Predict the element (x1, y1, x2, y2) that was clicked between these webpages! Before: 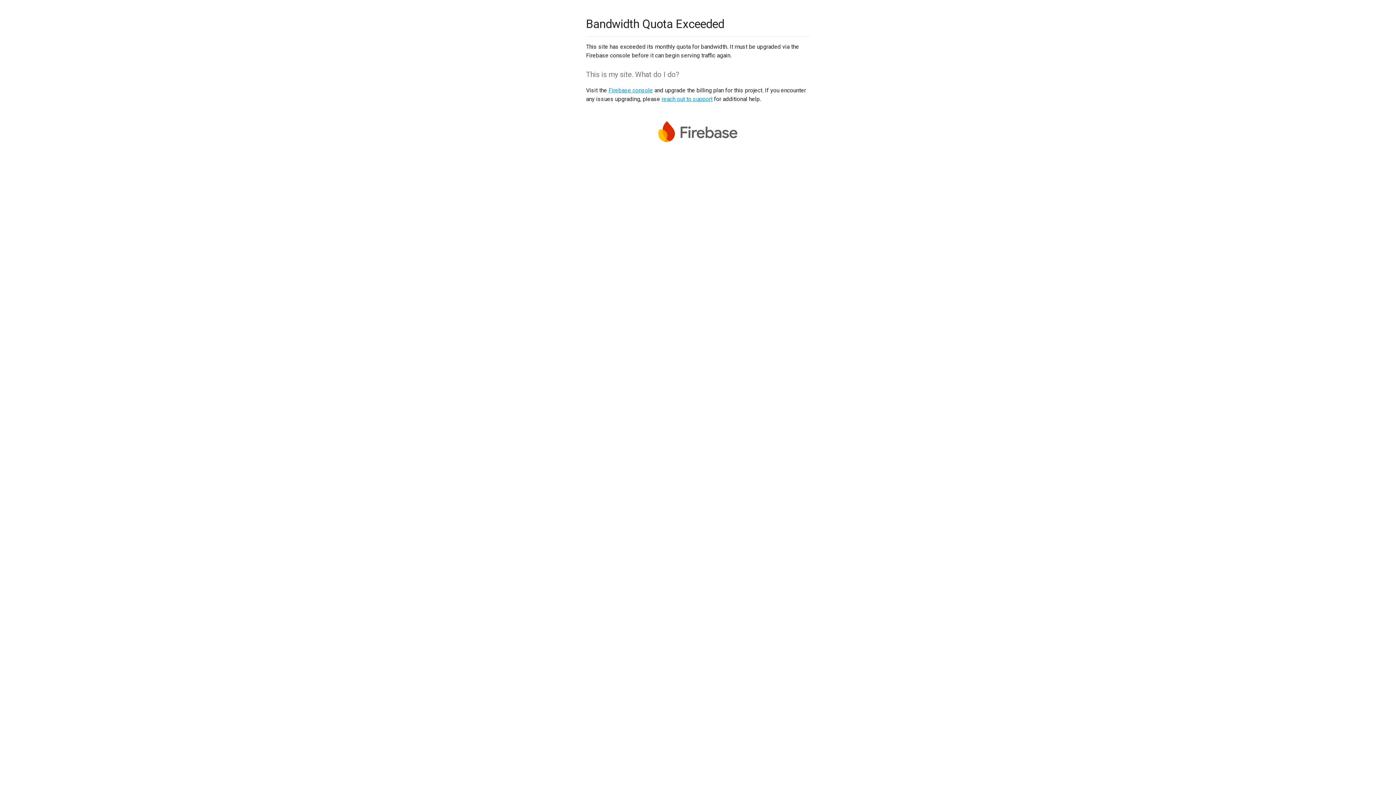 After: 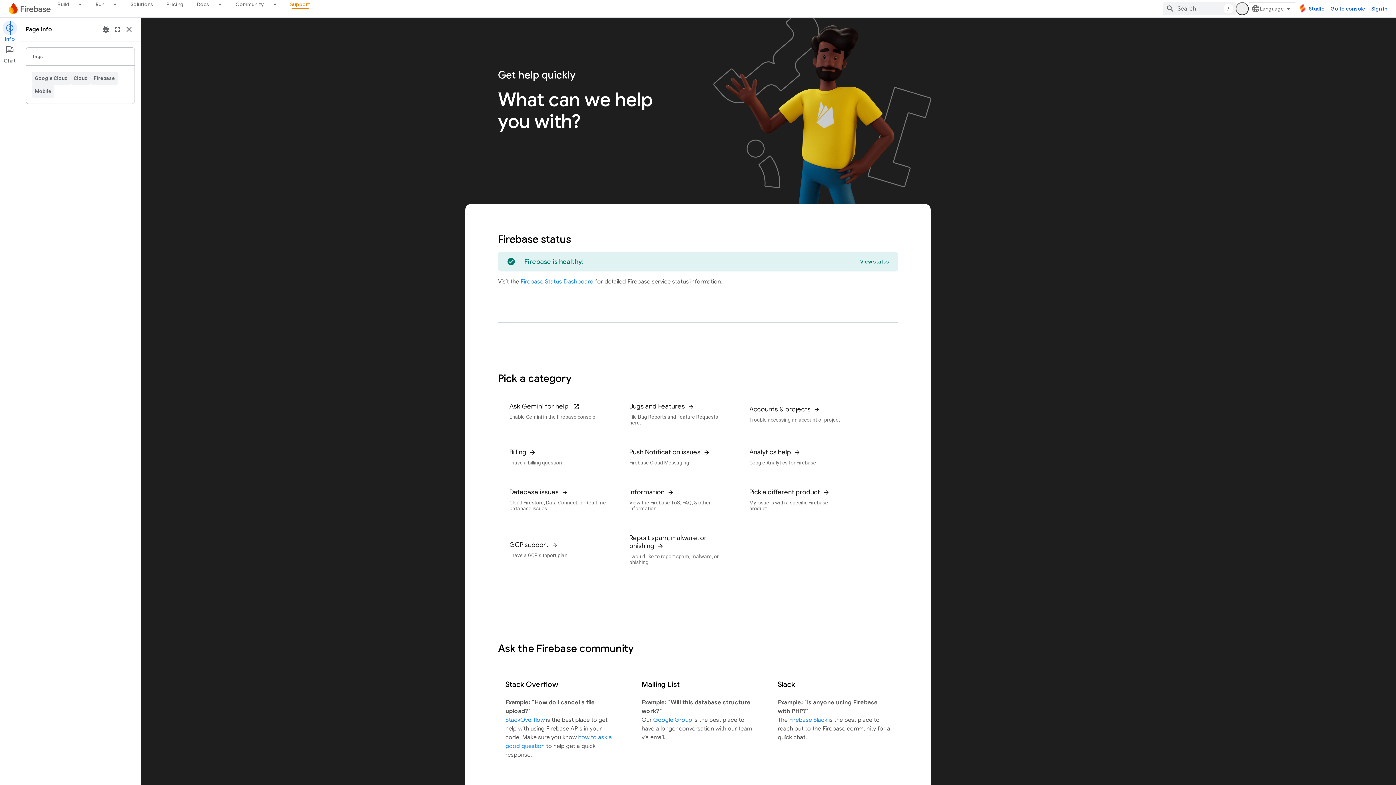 Action: bbox: (661, 95, 712, 102) label: reach out to support